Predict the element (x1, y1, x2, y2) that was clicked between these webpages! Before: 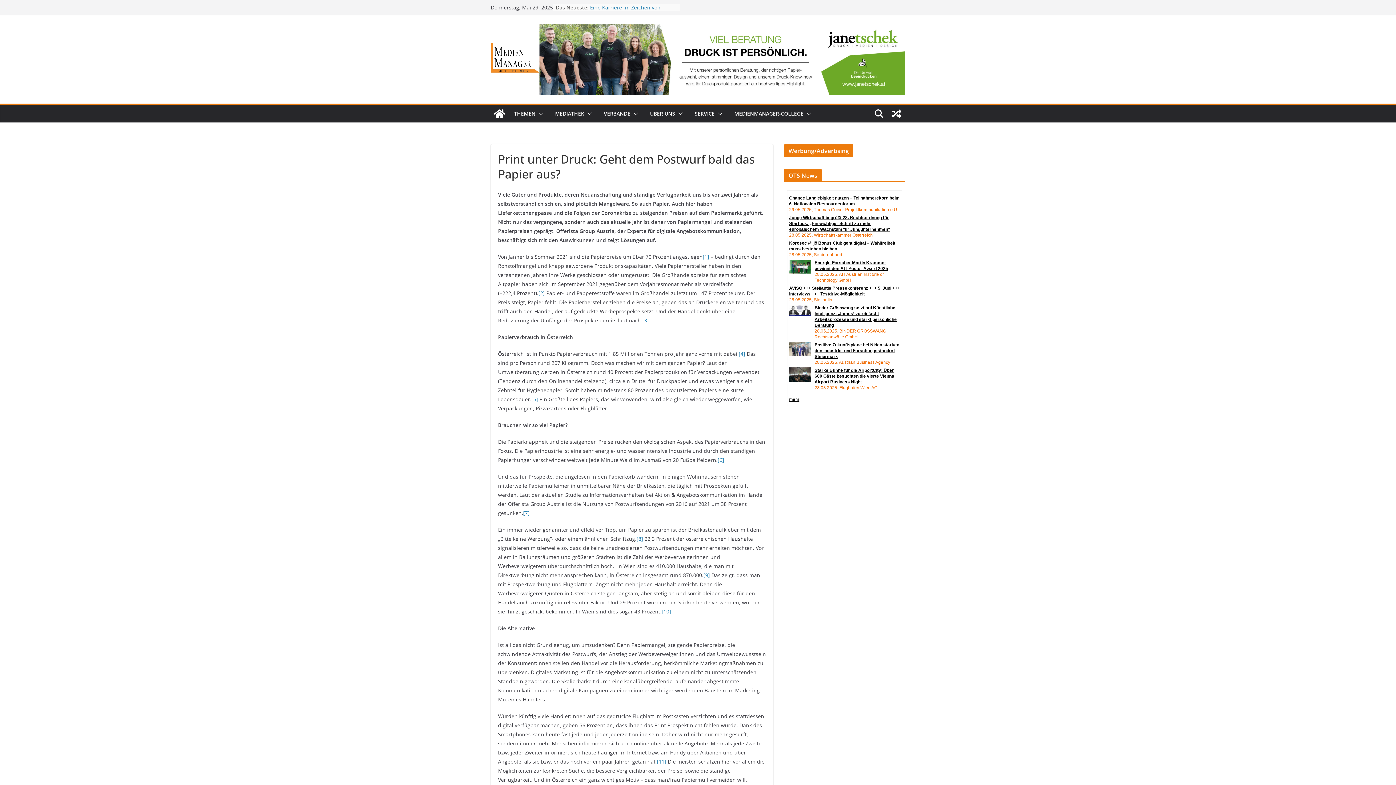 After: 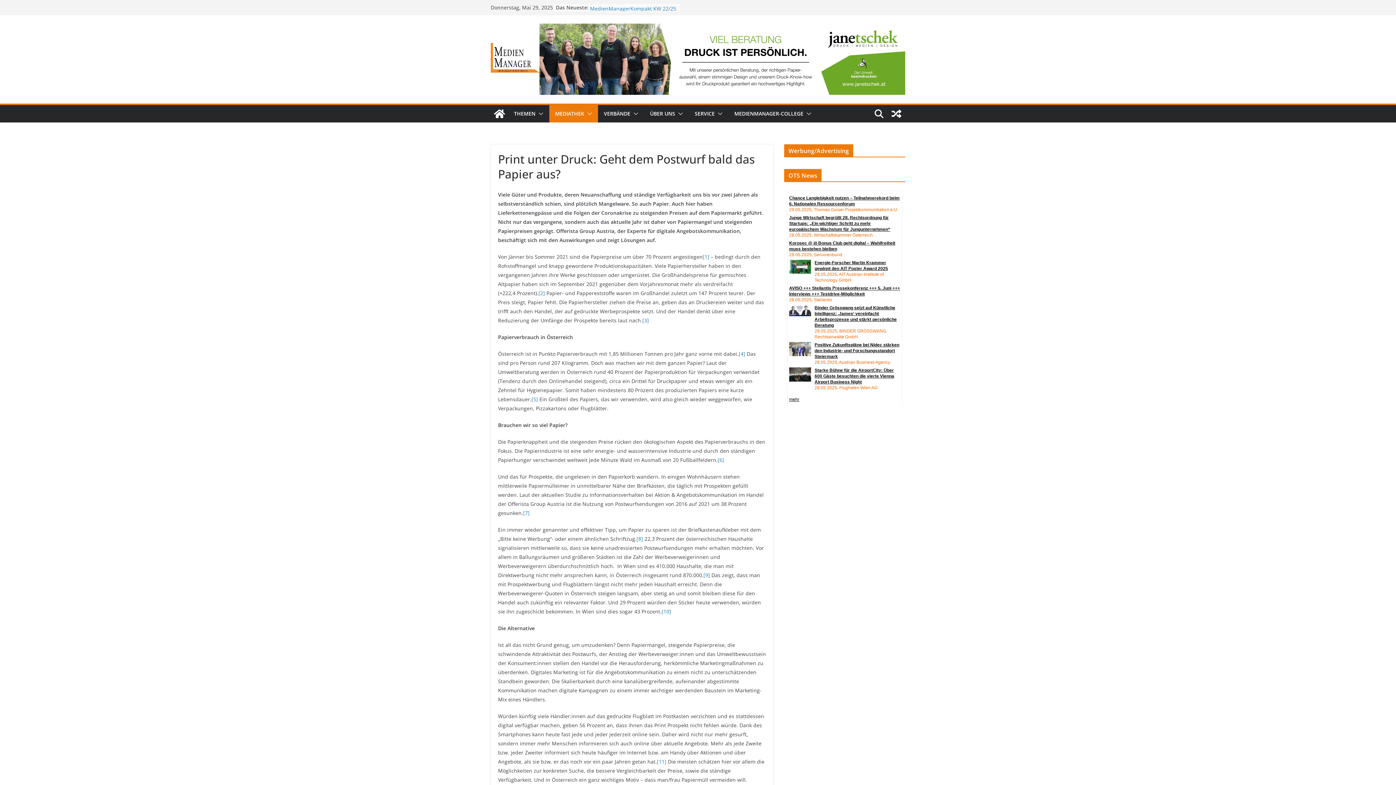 Action: bbox: (584, 108, 592, 119)